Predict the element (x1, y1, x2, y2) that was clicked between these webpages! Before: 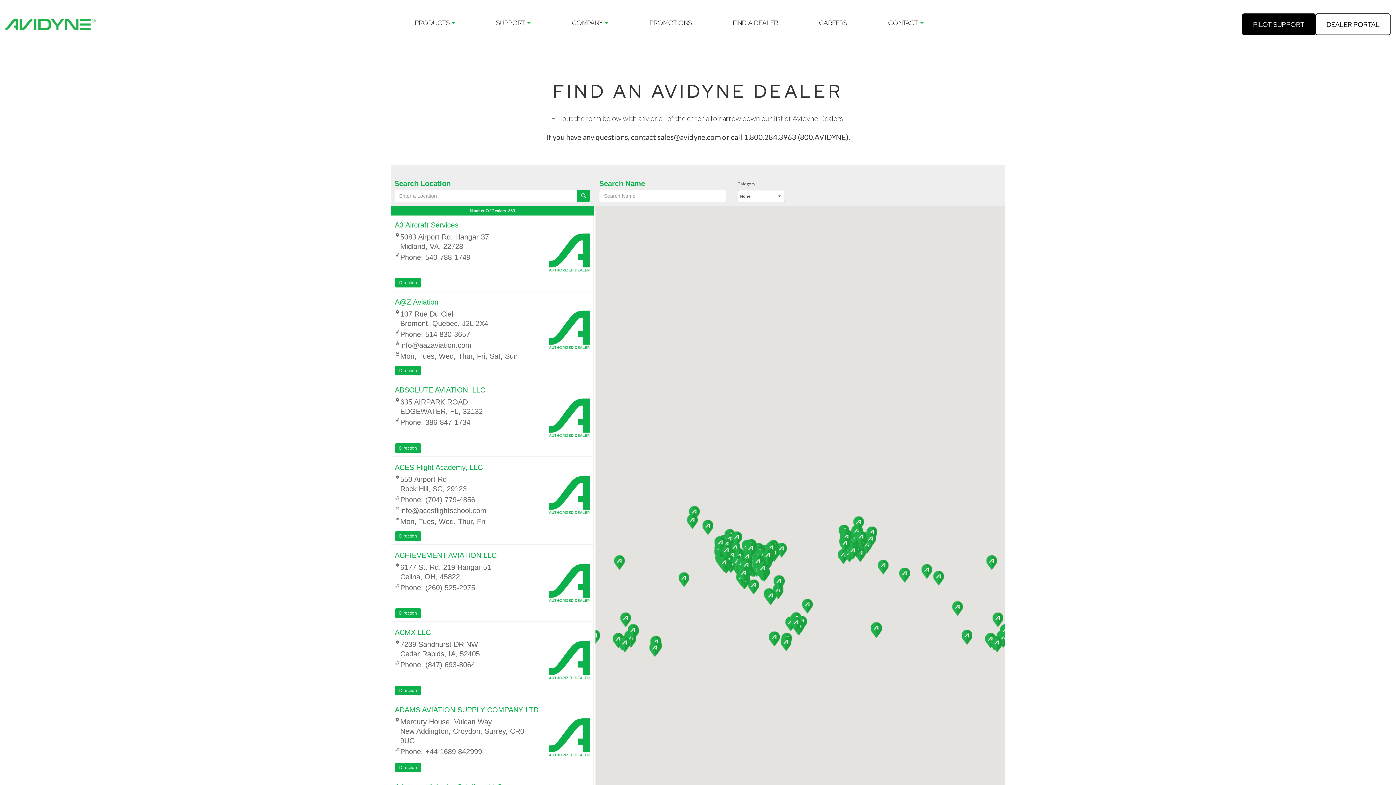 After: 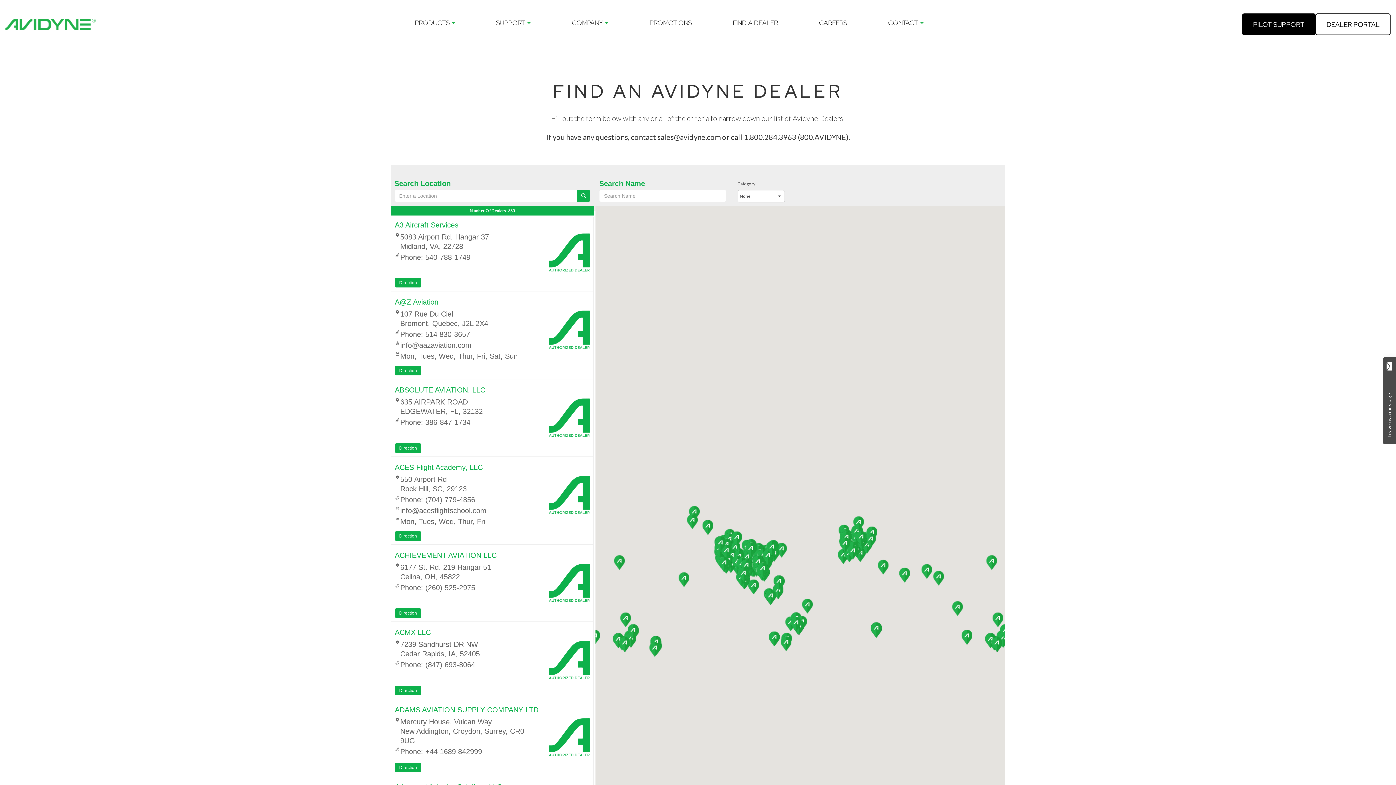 Action: label: 514 830-3657 bbox: (425, 330, 470, 338)